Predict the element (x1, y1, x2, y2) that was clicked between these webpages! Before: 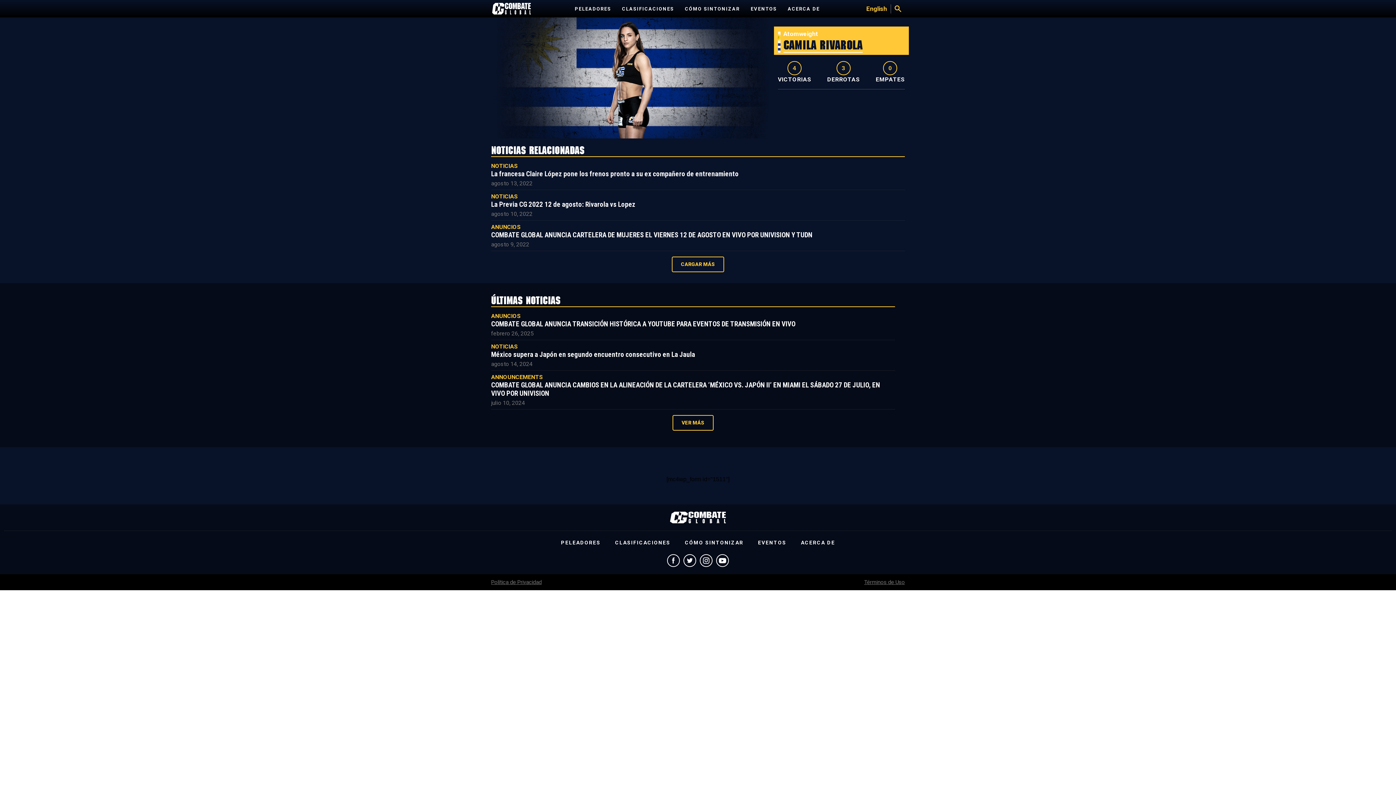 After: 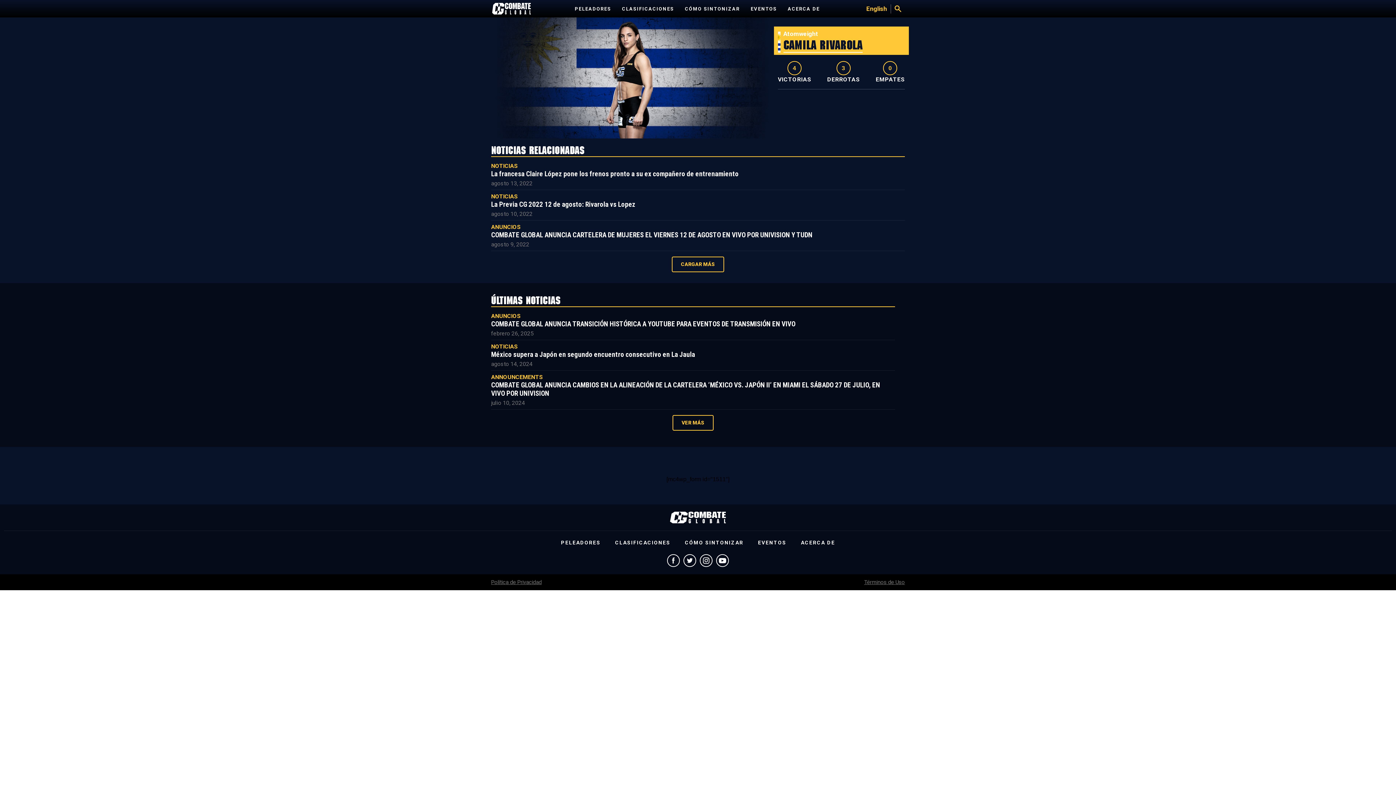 Action: bbox: (700, 554, 712, 567)